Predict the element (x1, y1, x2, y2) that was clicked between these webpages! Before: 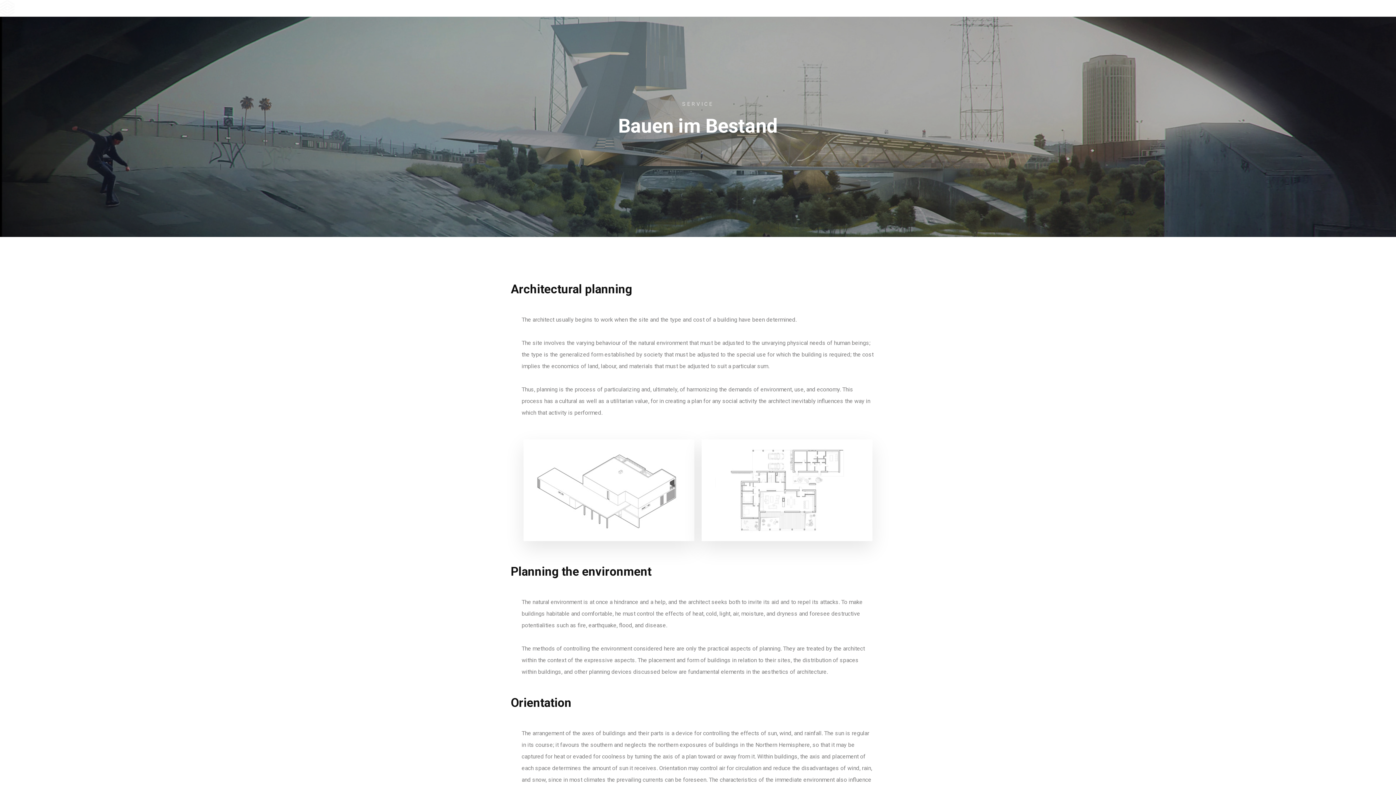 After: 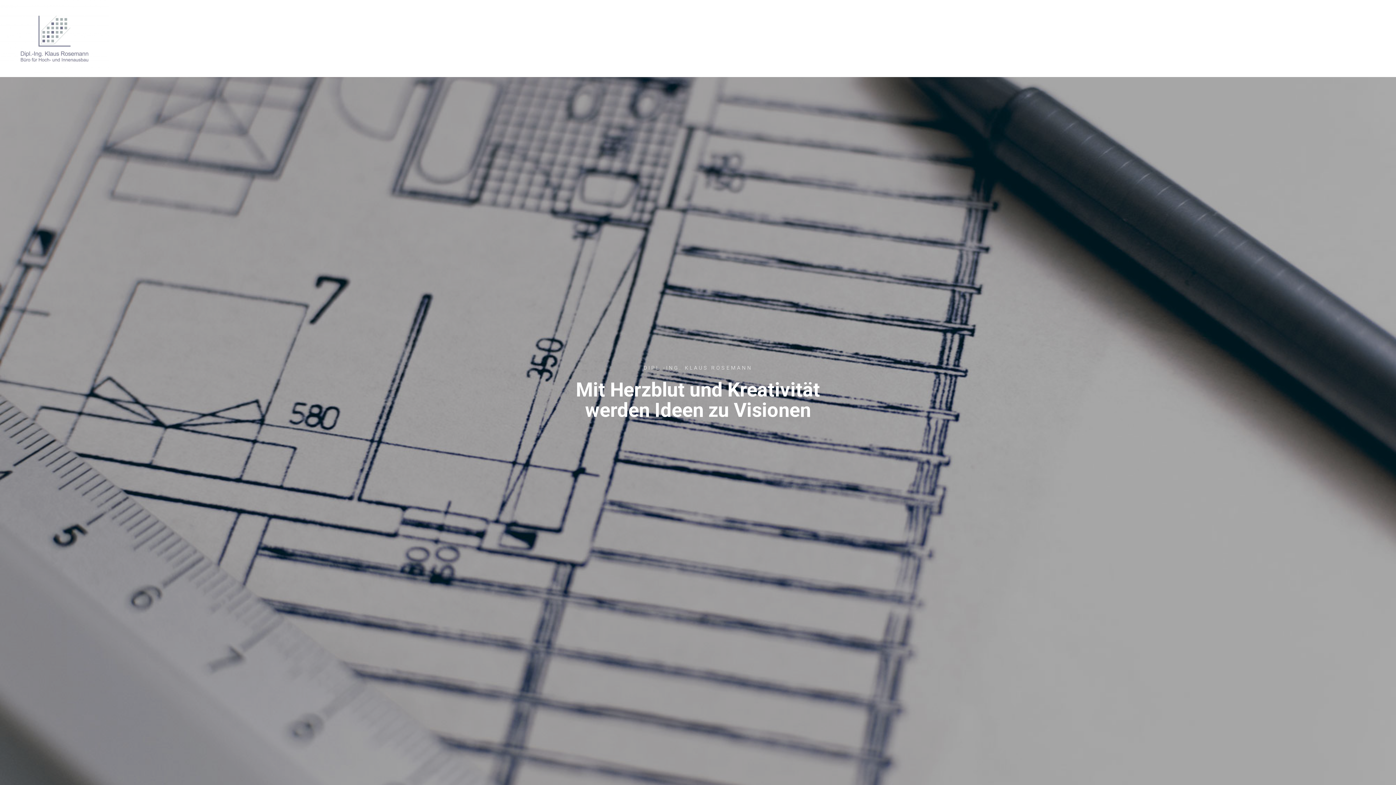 Action: bbox: (0, 0, 52, 16)